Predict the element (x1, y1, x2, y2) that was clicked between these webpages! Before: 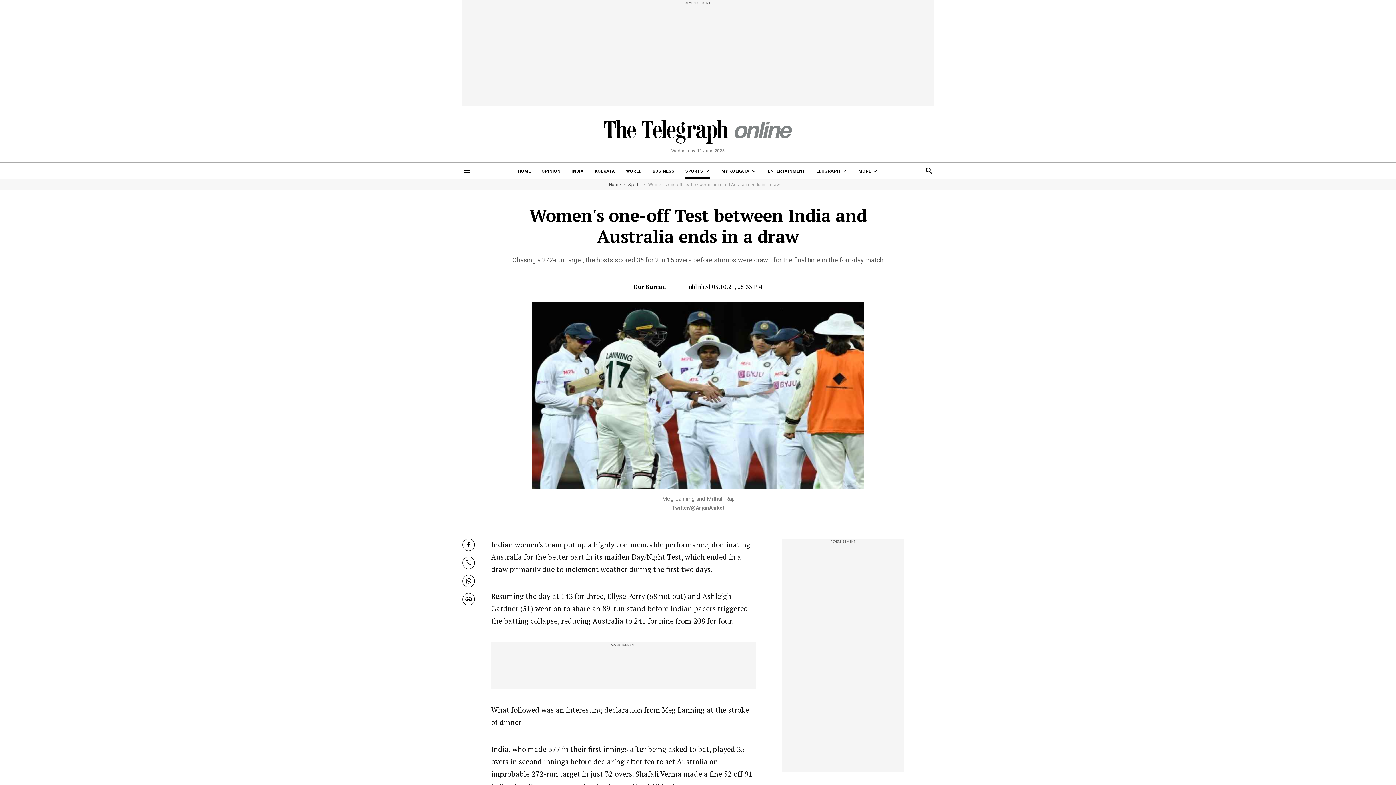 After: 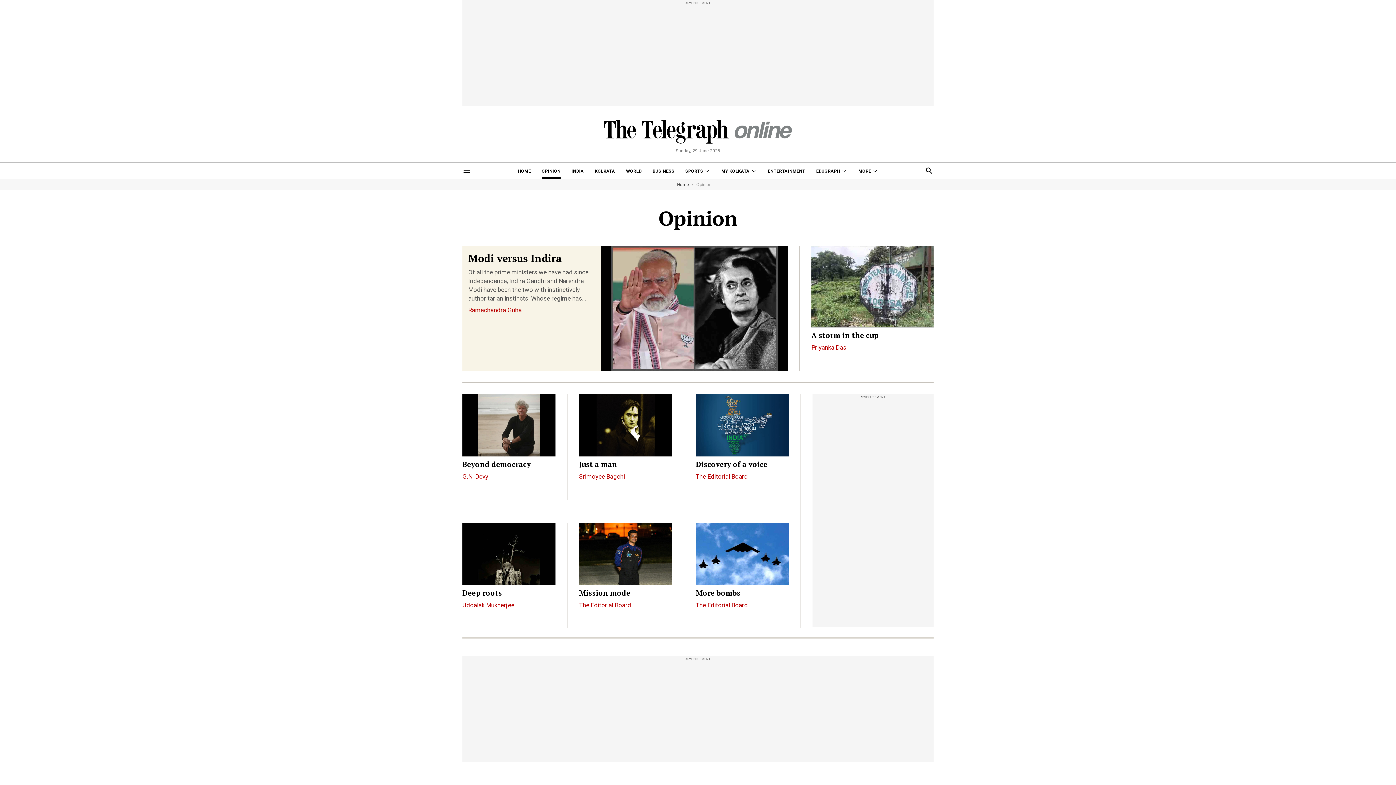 Action: label: OPINION bbox: (541, 162, 560, 178)